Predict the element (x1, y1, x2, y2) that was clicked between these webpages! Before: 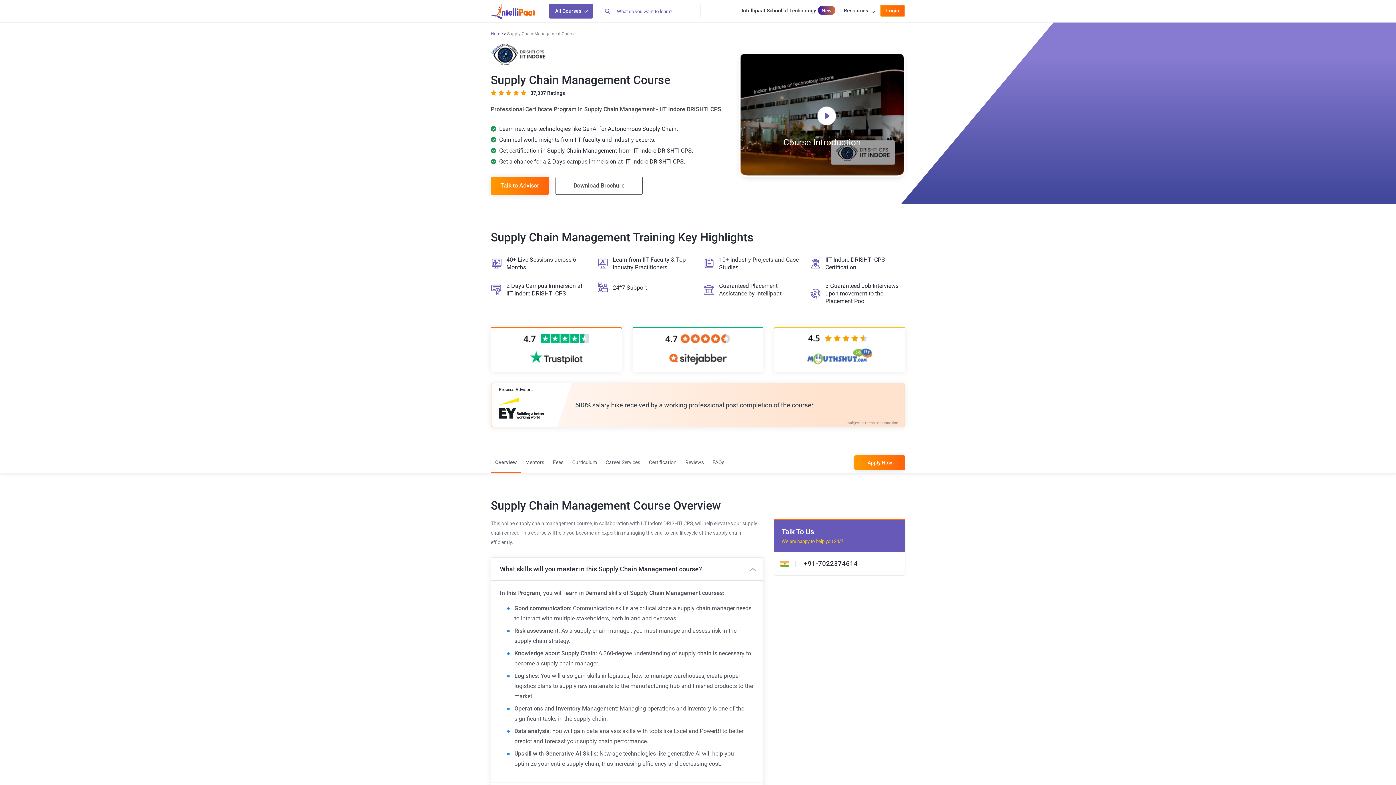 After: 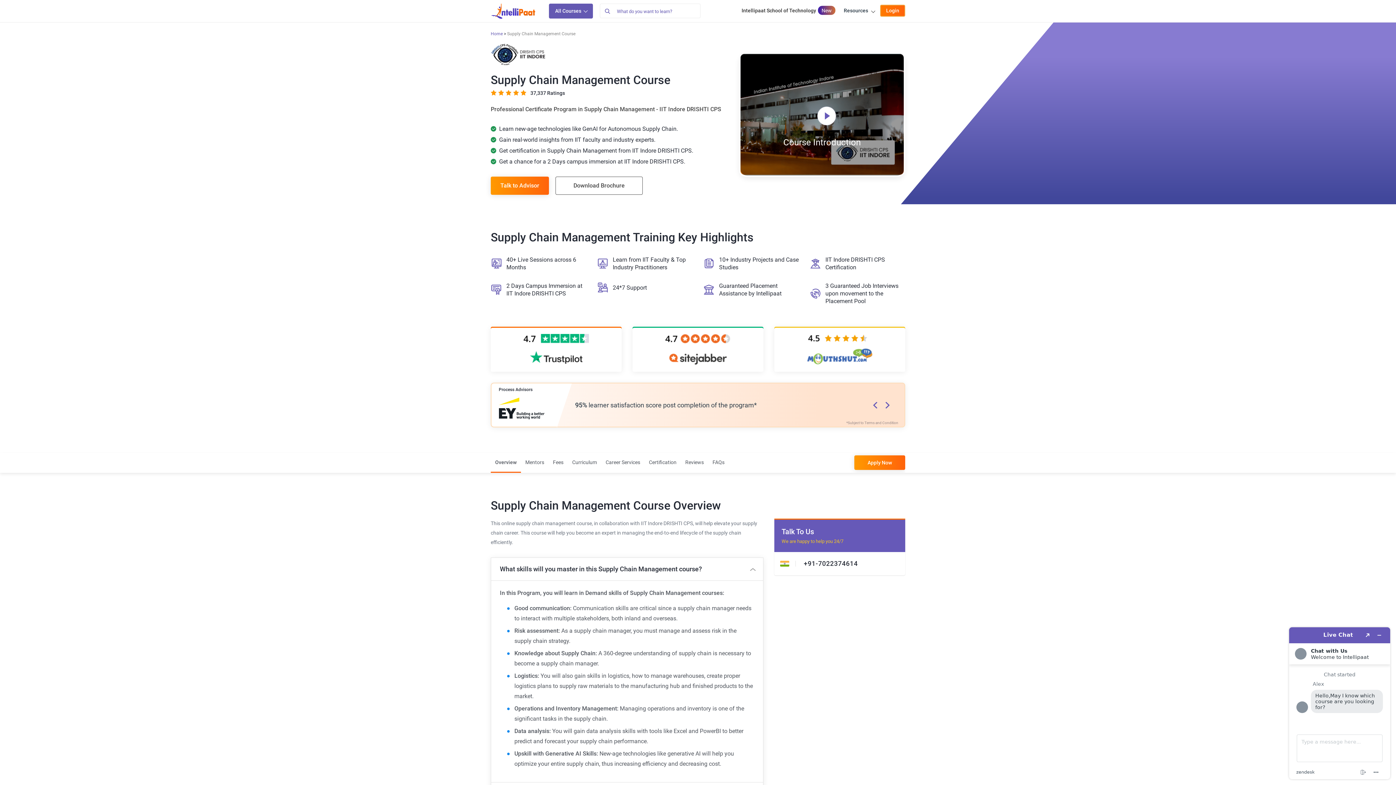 Action: label: +91-7022374614 bbox: (804, 558, 858, 569)